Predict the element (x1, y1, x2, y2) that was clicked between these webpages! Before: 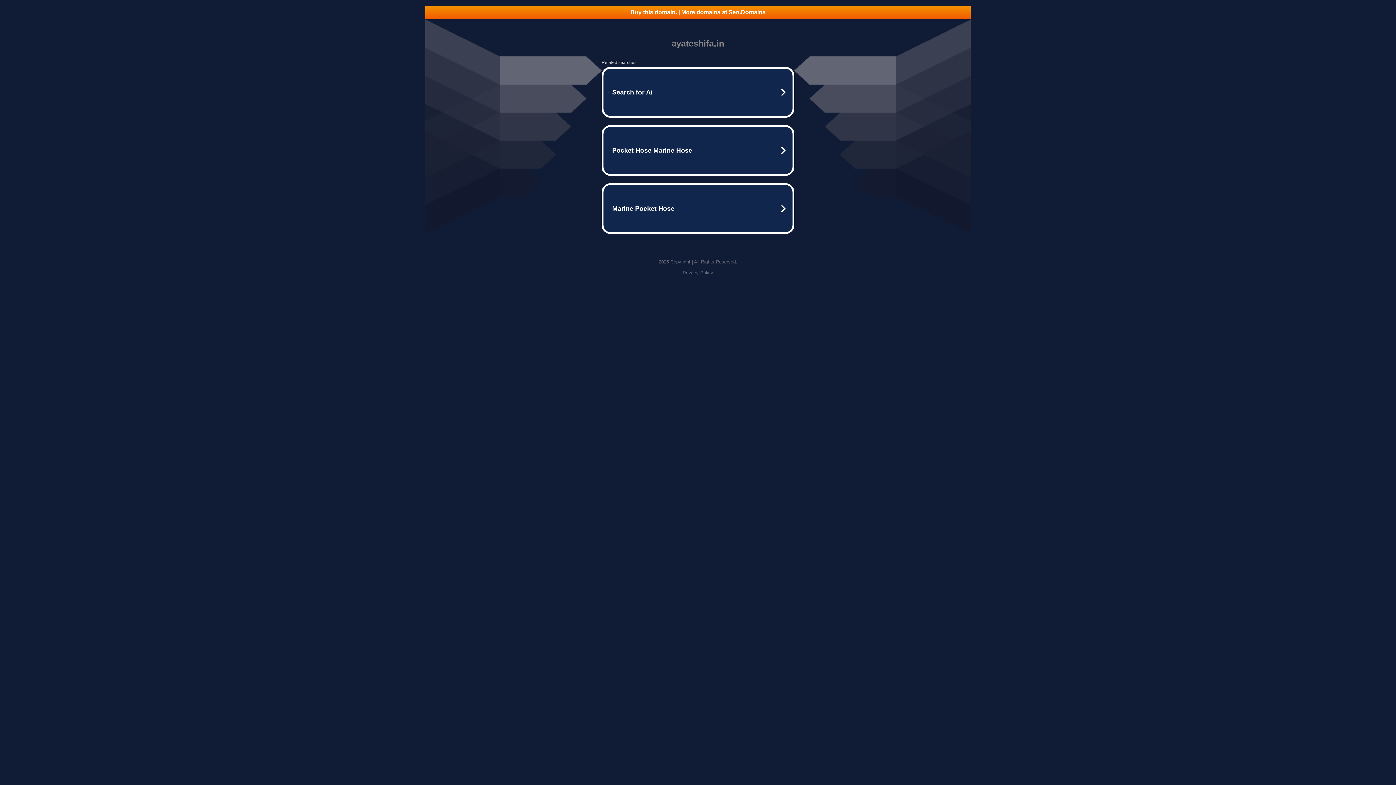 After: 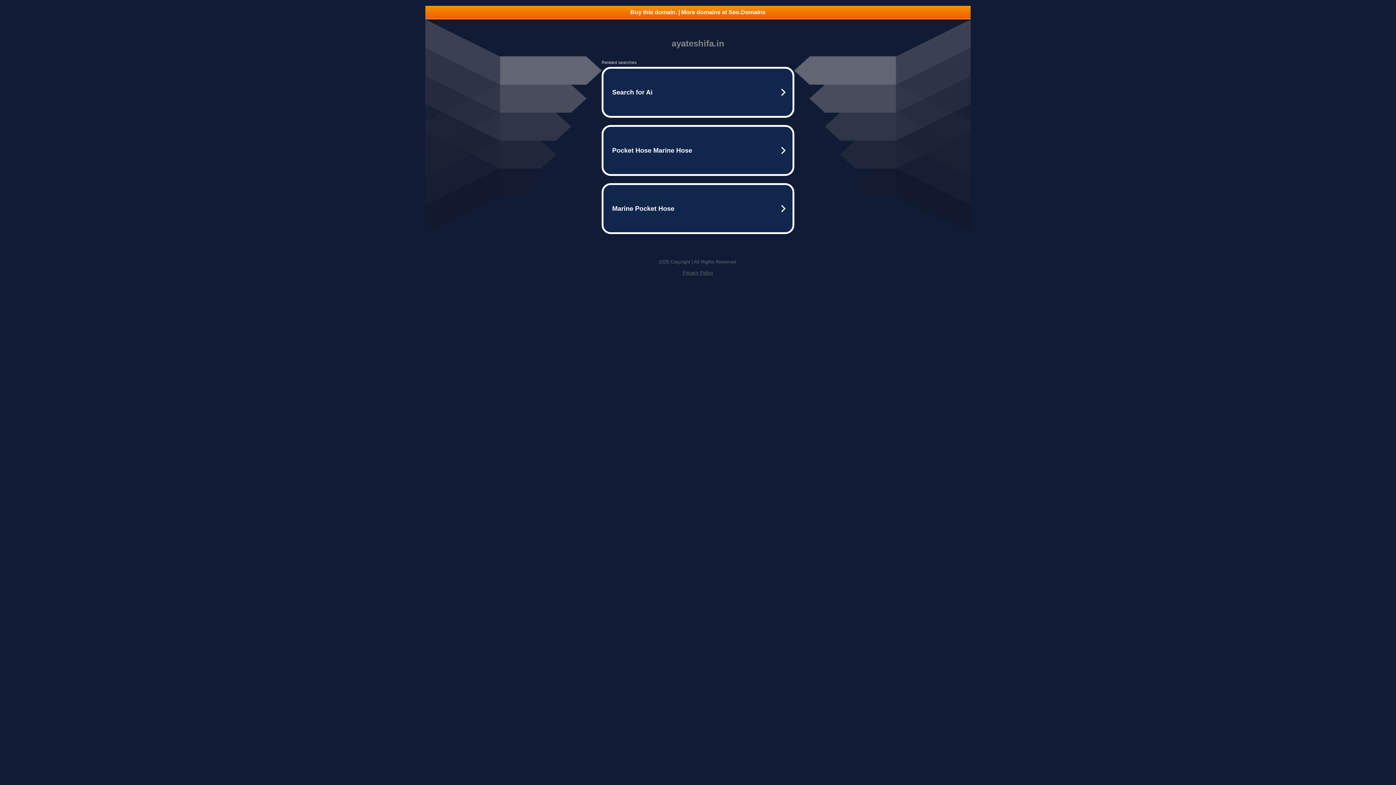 Action: bbox: (425, 5, 970, 18) label: Buy this domain. | More domains at Seo.Domains